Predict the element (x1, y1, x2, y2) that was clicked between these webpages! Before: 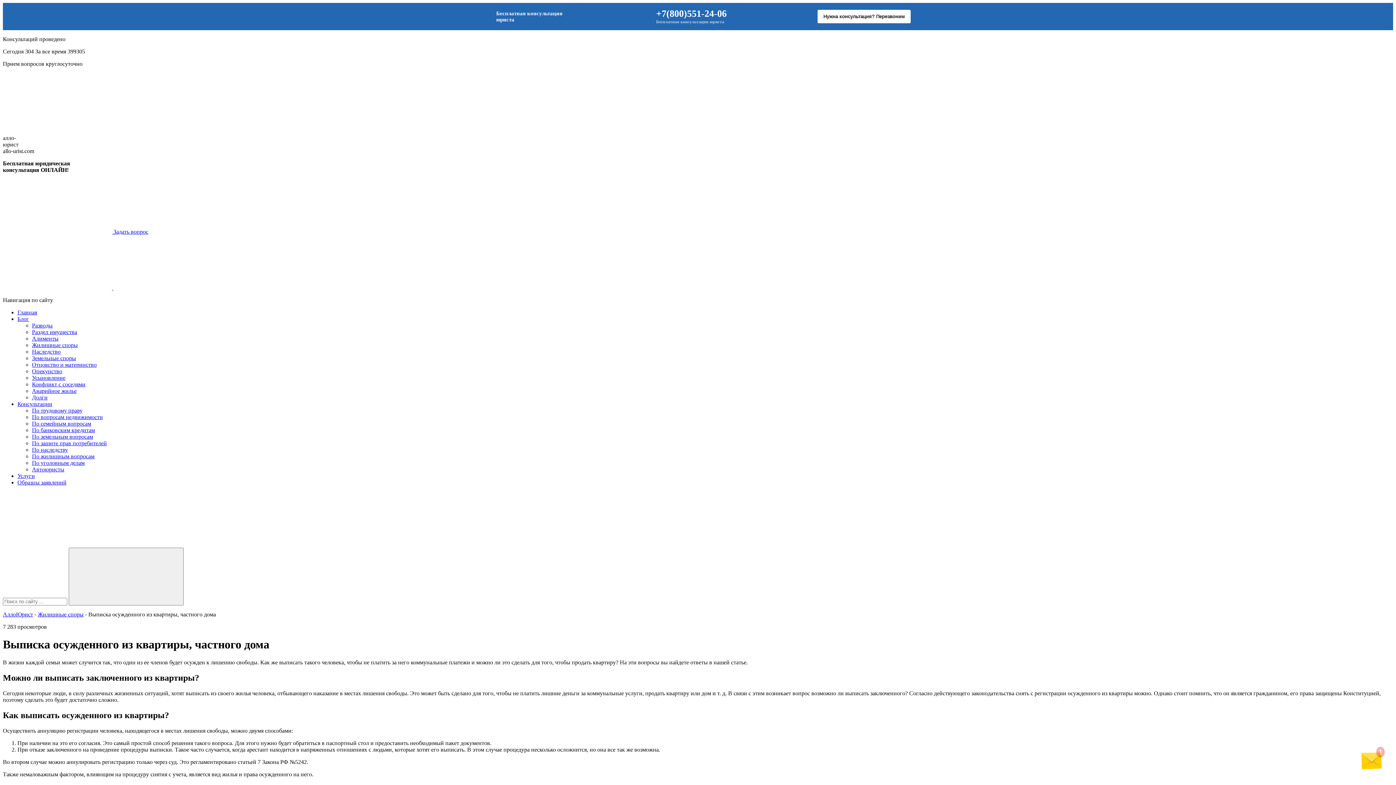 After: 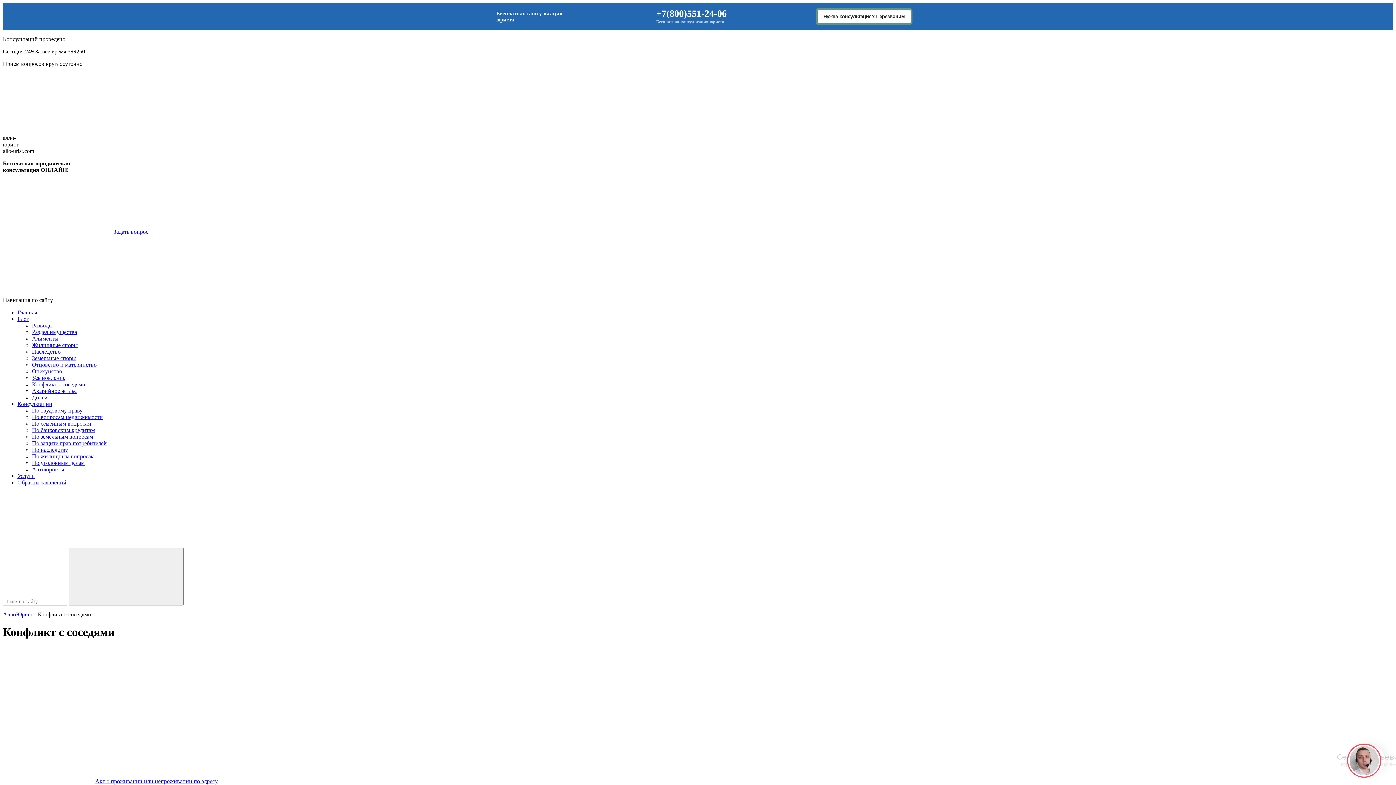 Action: bbox: (32, 381, 85, 387) label: Конфликт с соседями